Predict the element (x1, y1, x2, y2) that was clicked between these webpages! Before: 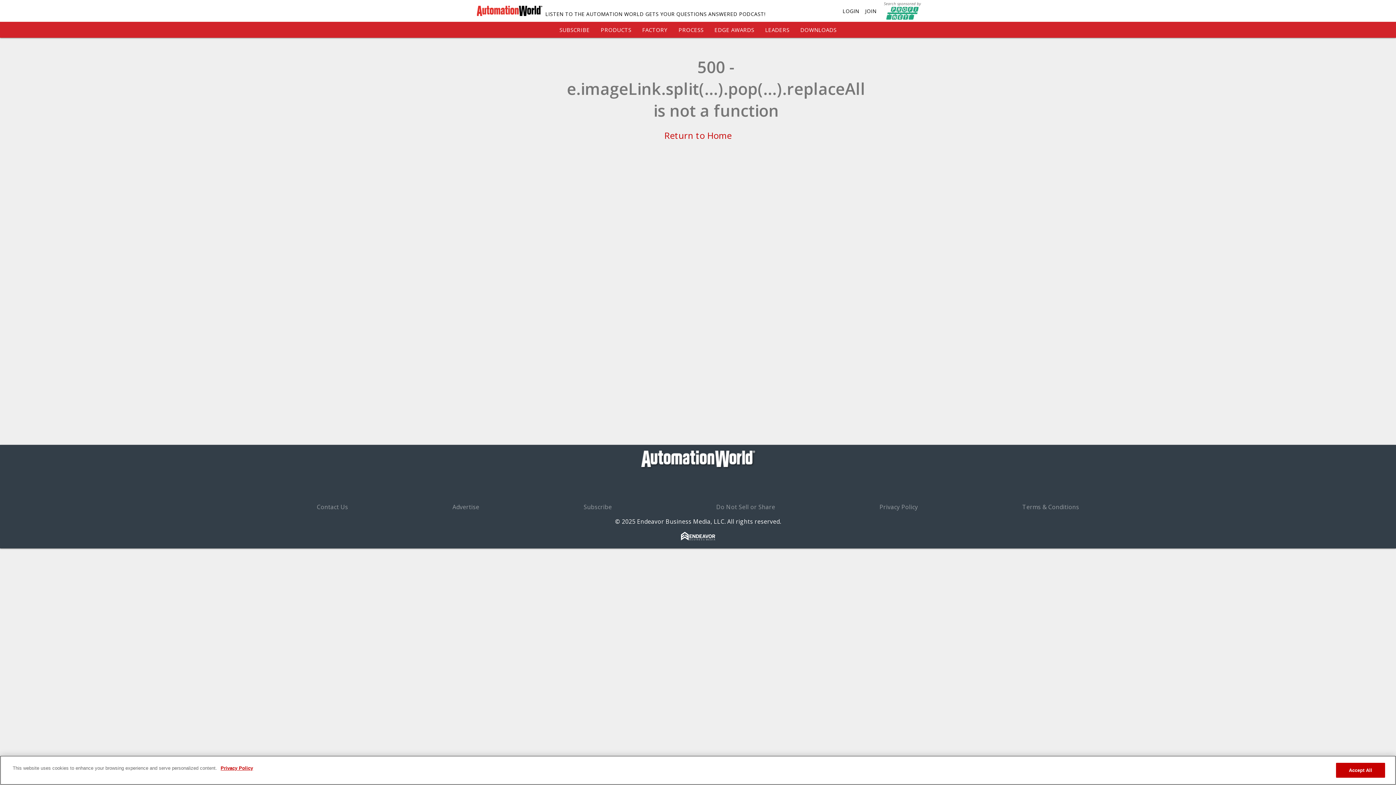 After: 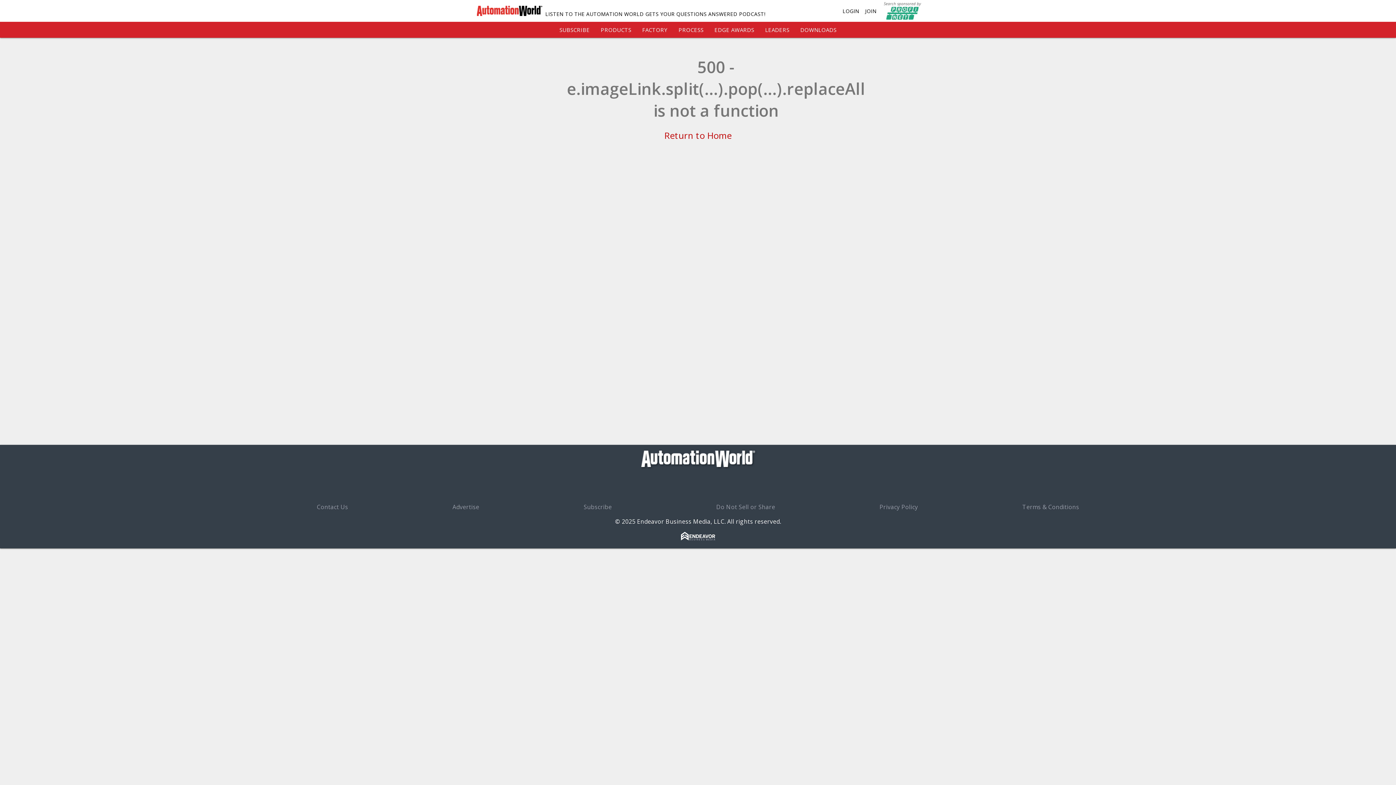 Action: bbox: (477, 0, 542, 21)